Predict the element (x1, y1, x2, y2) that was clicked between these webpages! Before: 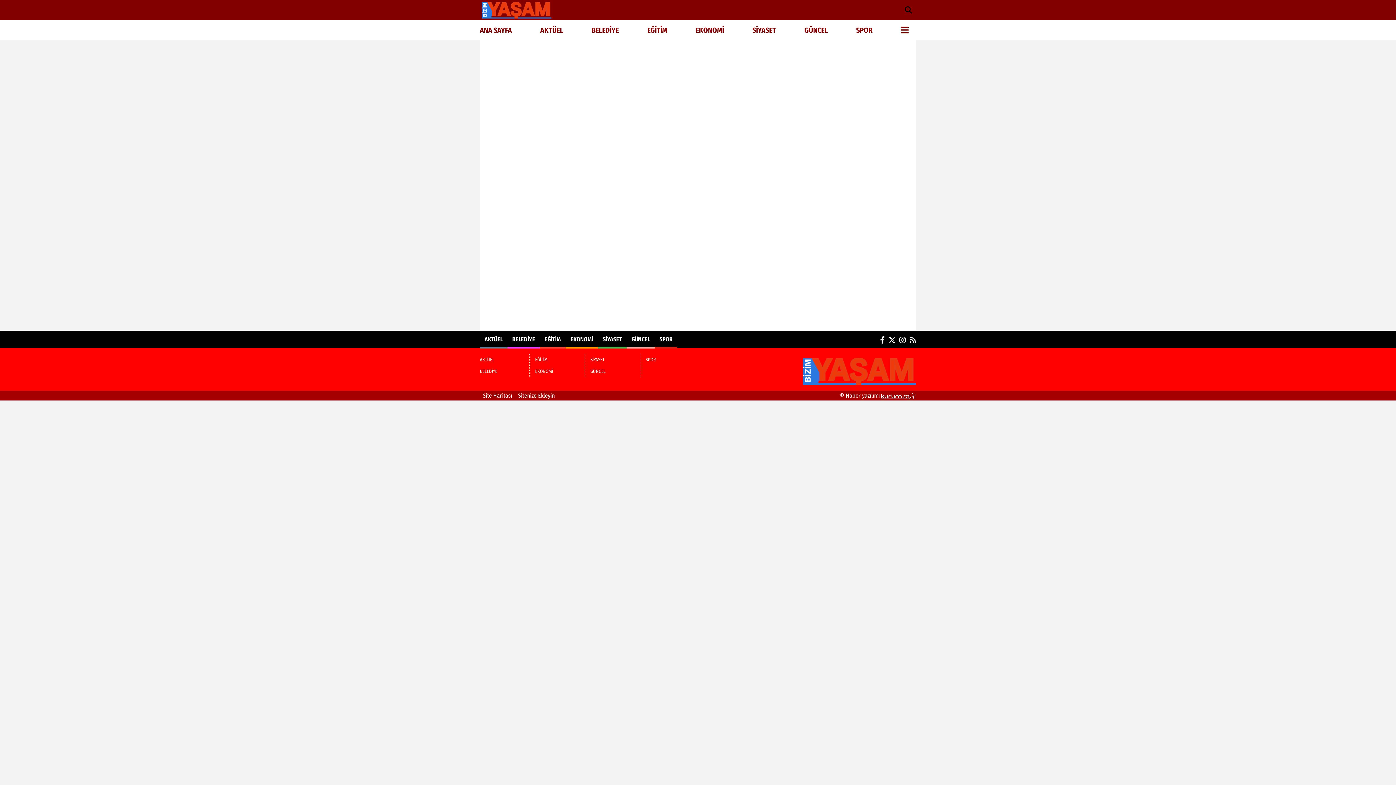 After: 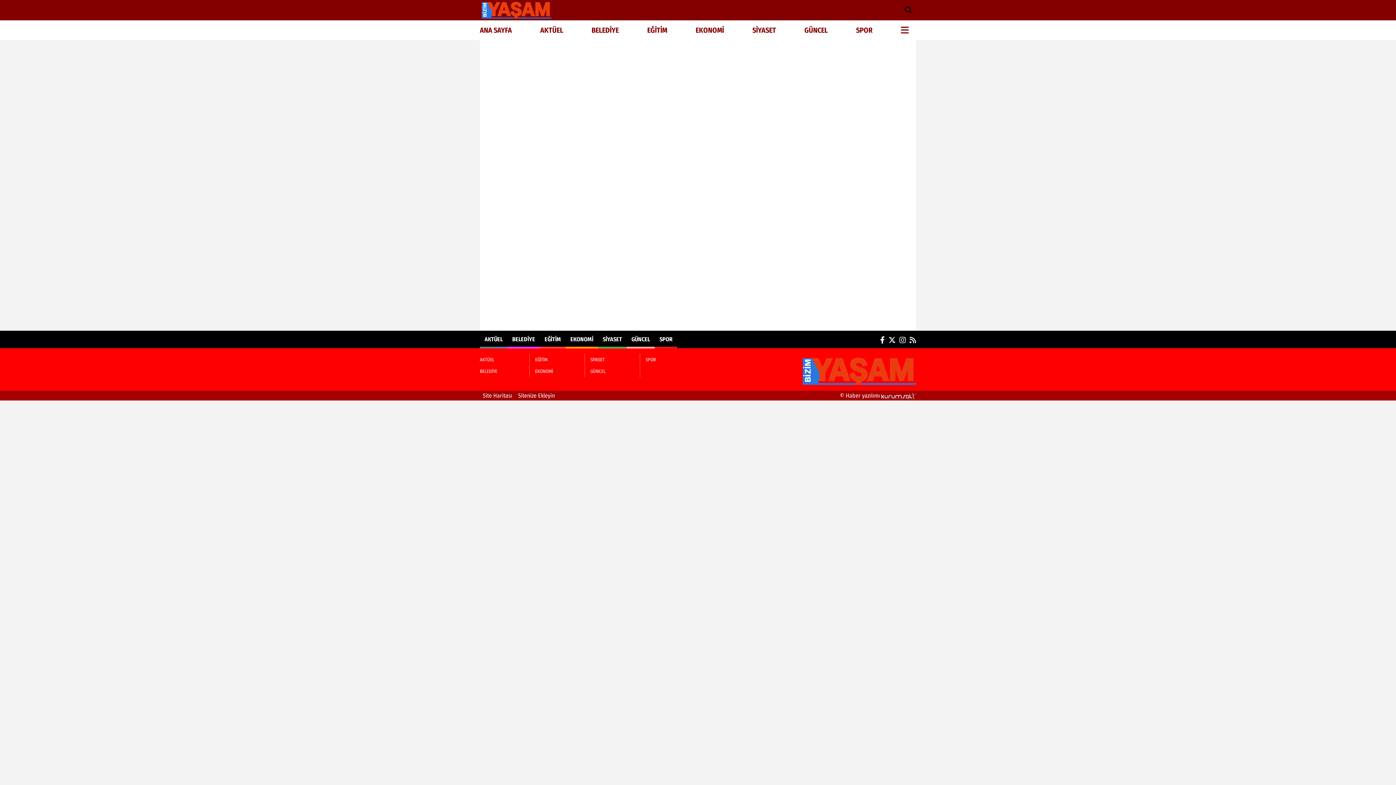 Action: label: ANA SAYFA bbox: (480, 20, 519, 40)